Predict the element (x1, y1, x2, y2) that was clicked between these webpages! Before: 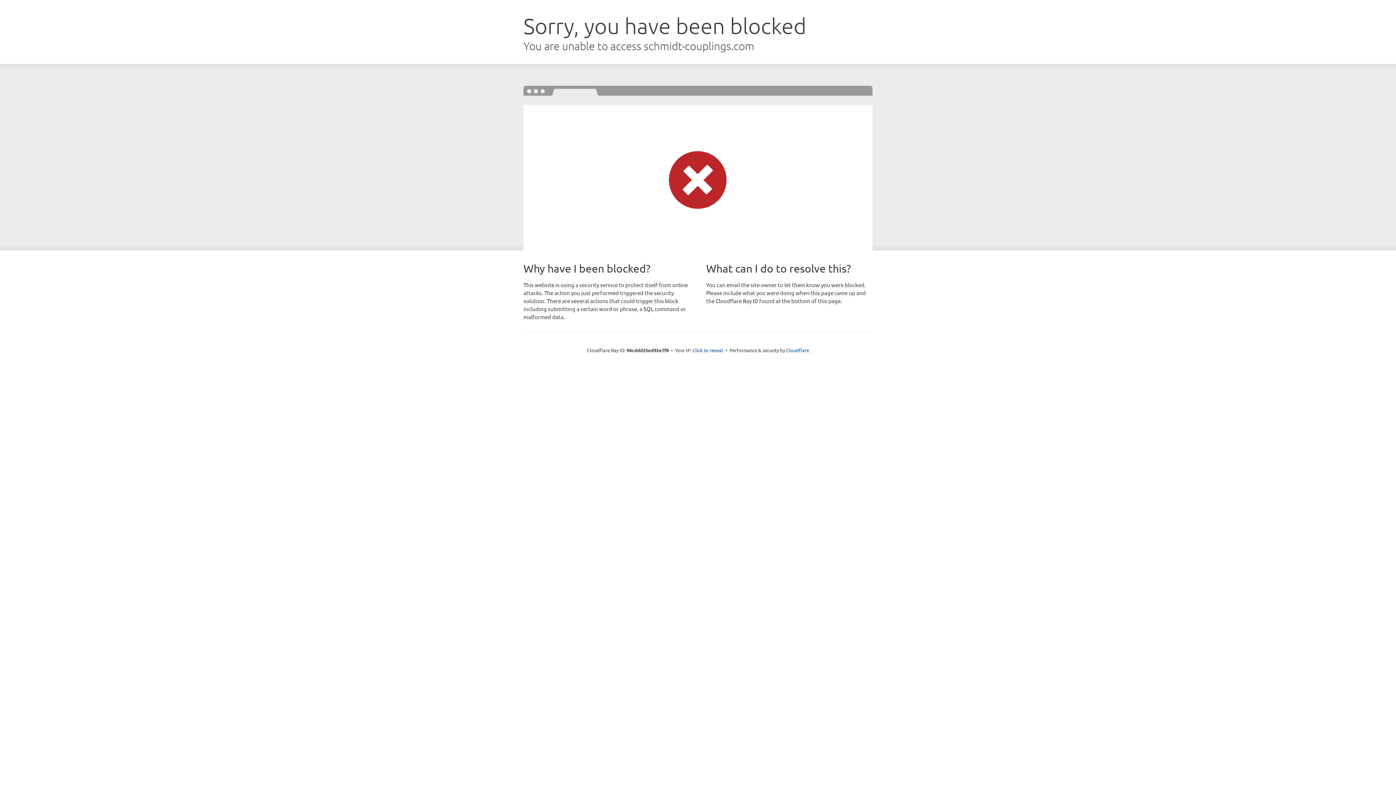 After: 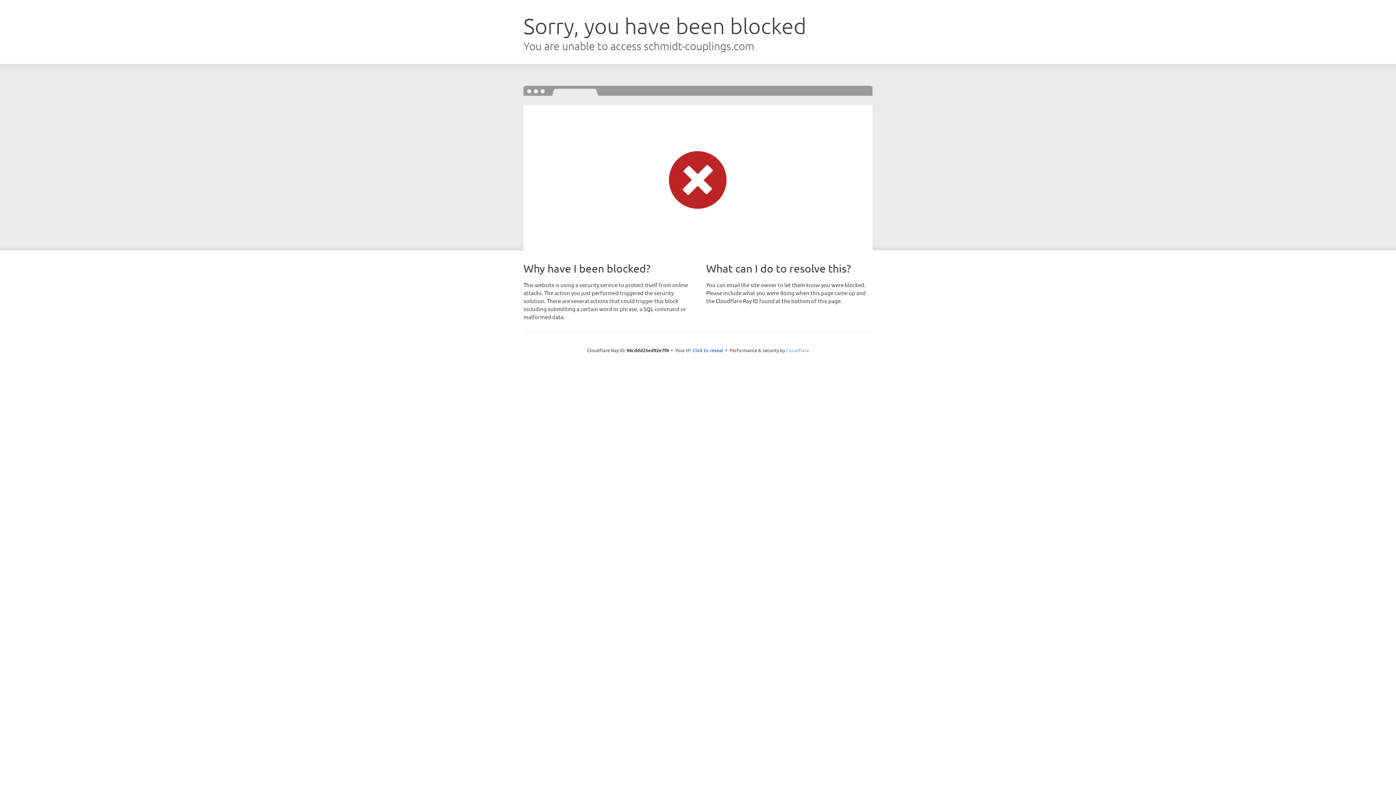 Action: bbox: (786, 347, 809, 353) label: Cloudflare